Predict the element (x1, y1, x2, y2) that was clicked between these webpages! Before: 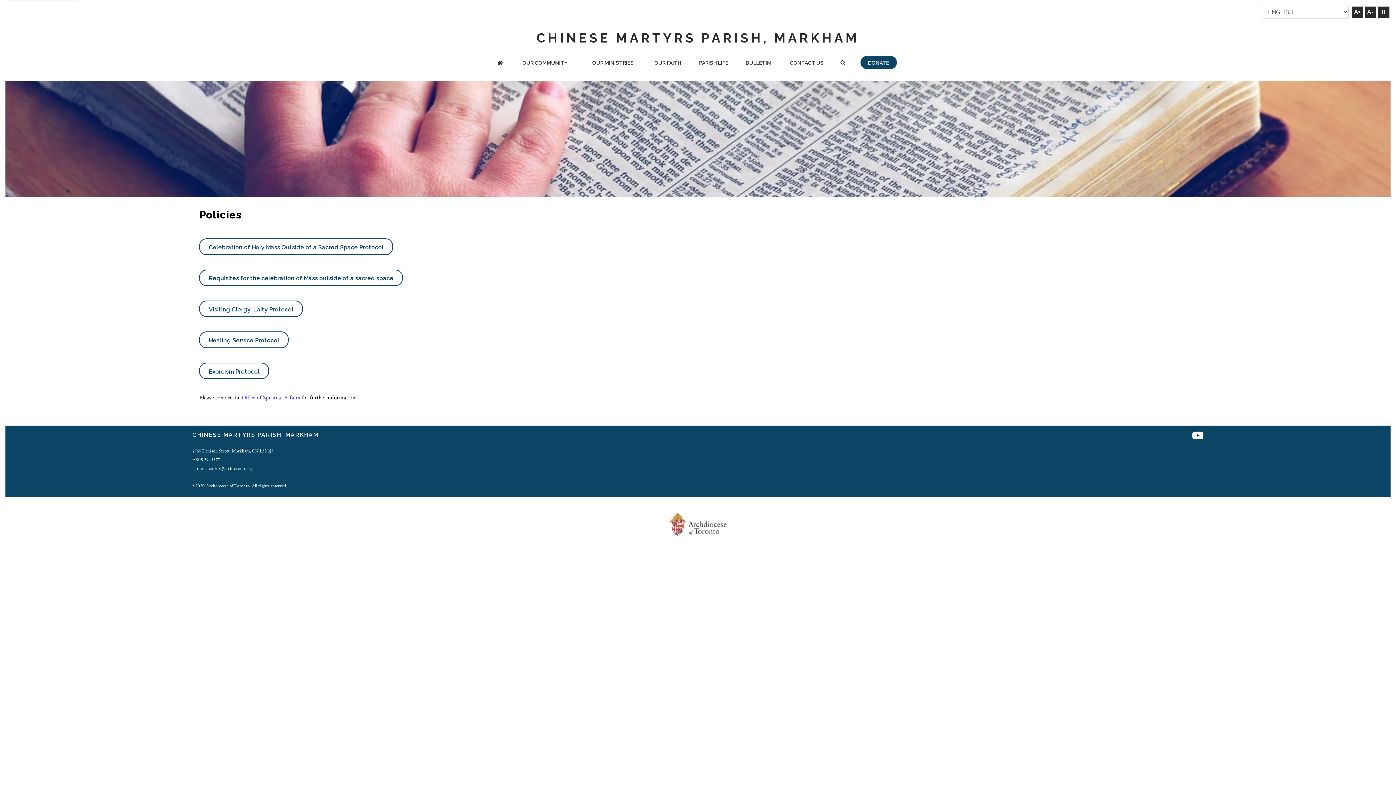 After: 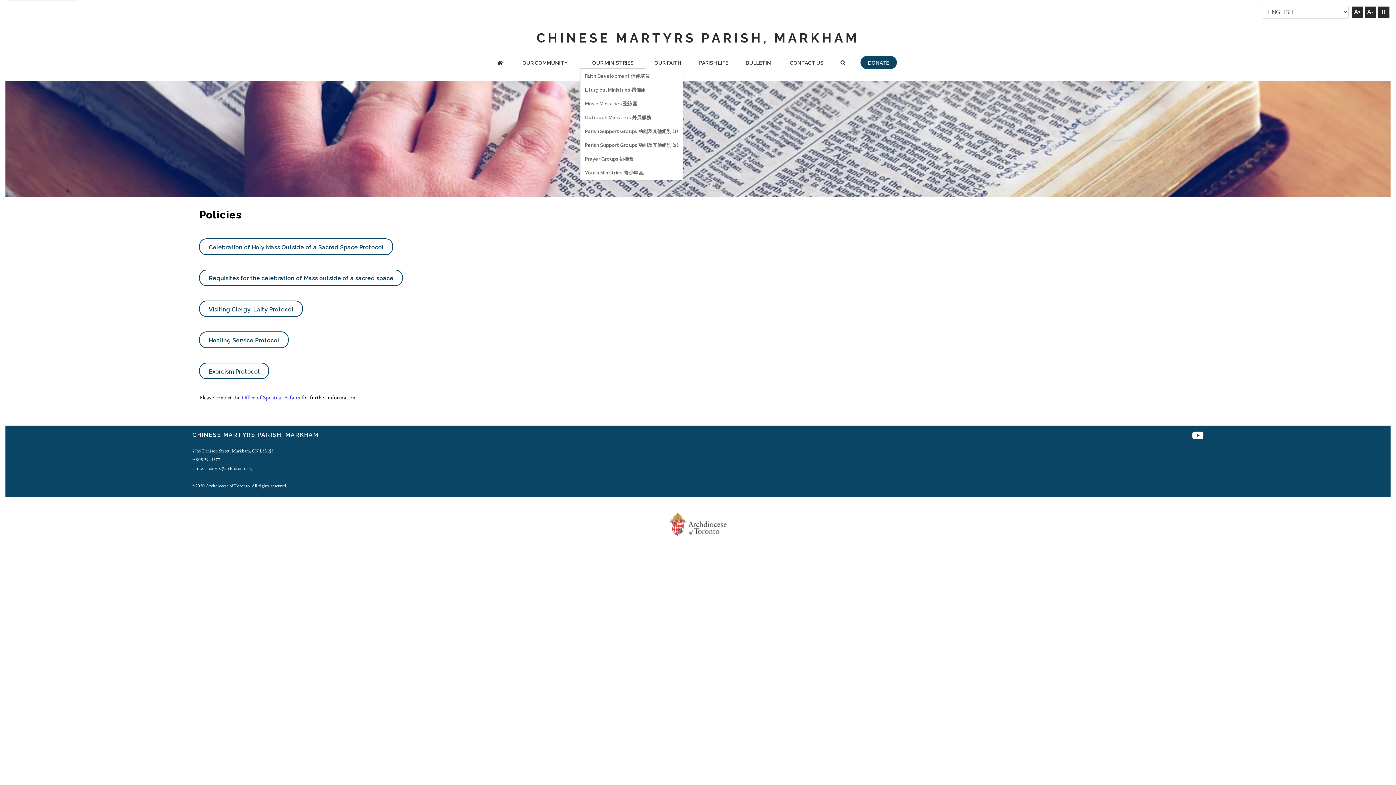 Action: label: OUR MINISTRIES bbox: (580, 57, 645, 69)